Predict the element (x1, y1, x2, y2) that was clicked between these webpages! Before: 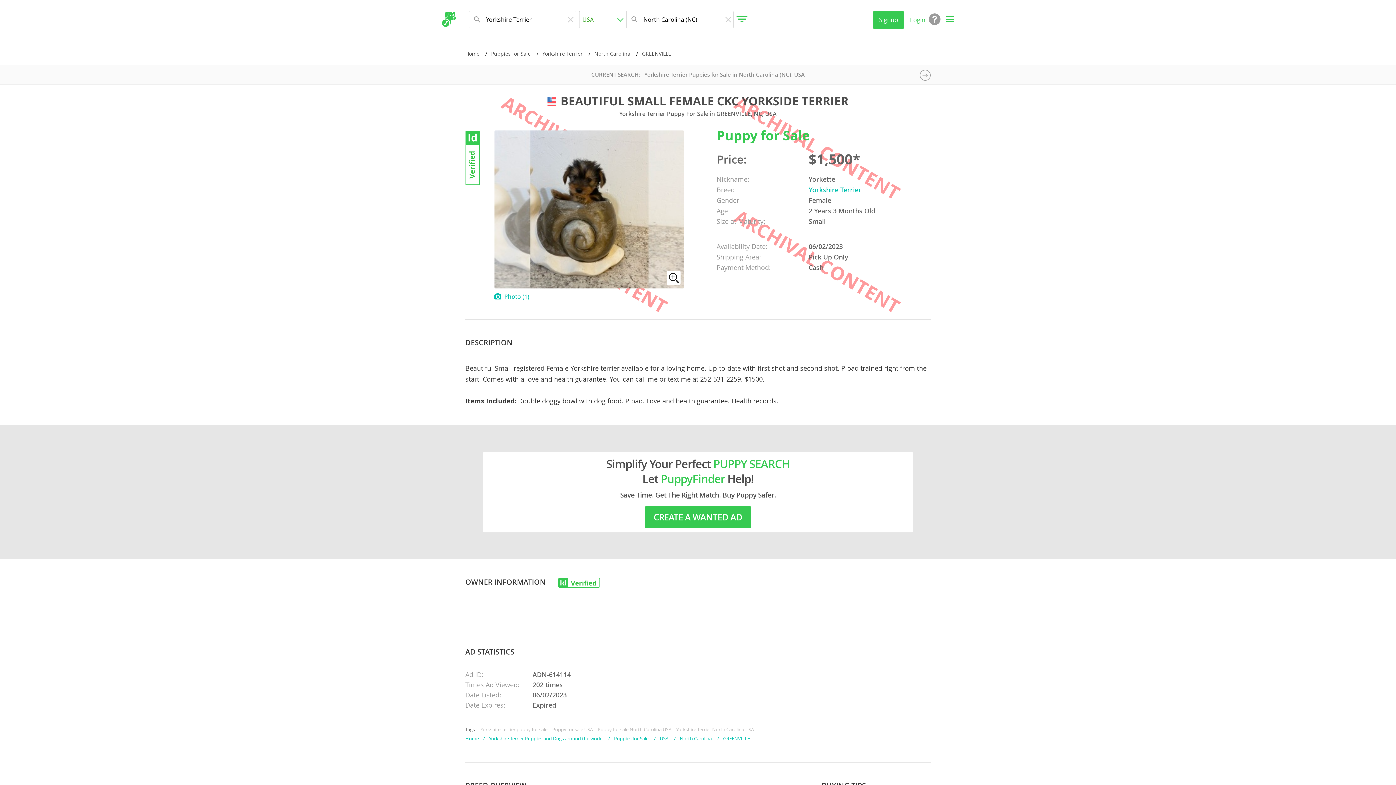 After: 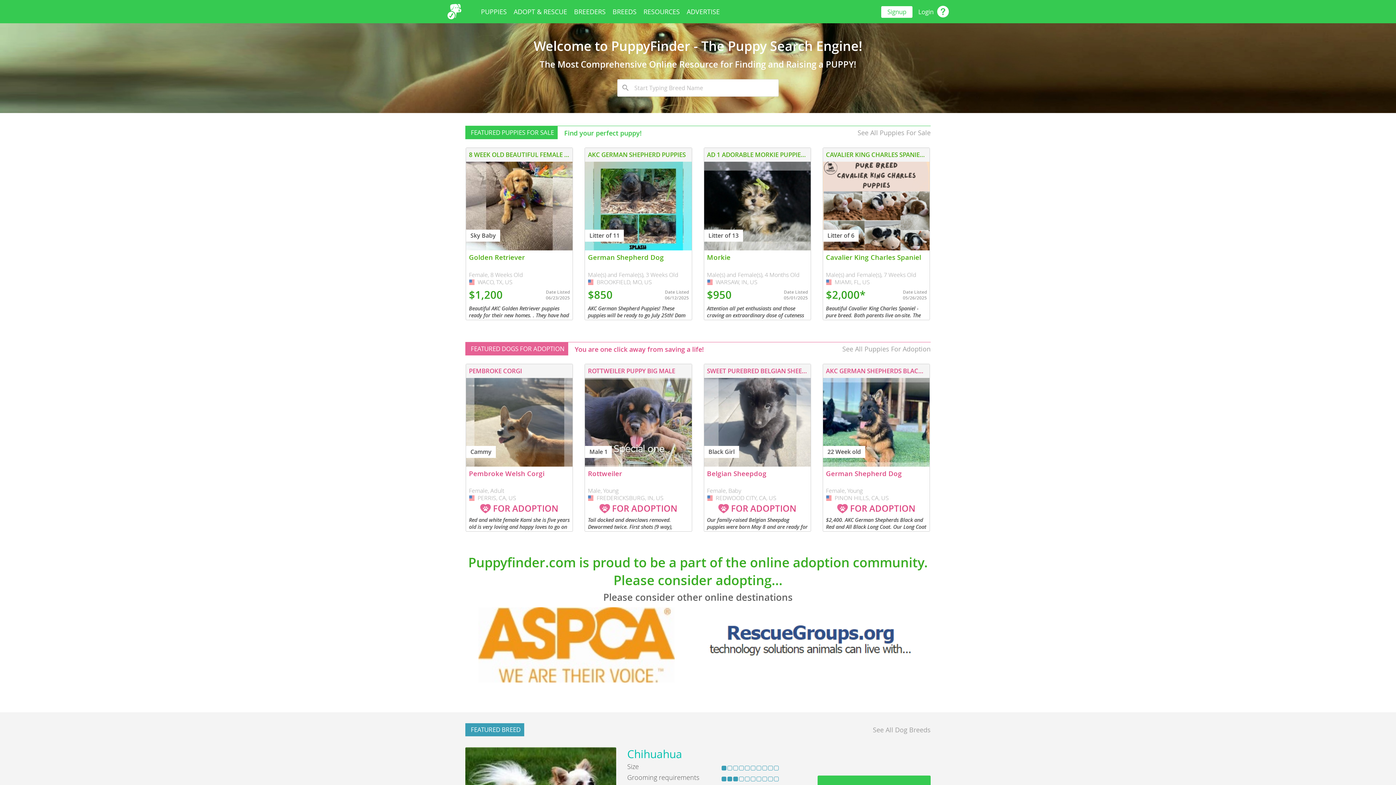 Action: label: Home bbox: (465, 735, 478, 742)